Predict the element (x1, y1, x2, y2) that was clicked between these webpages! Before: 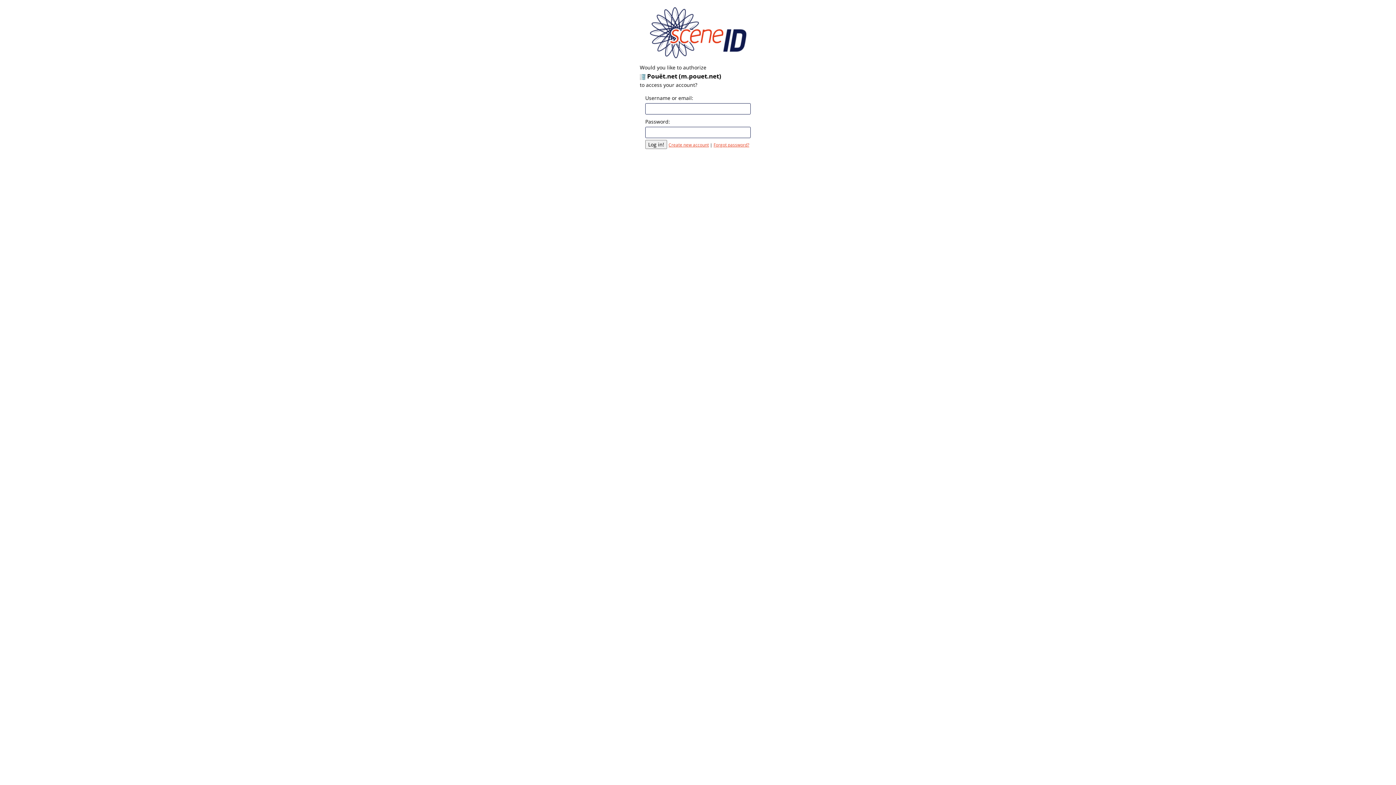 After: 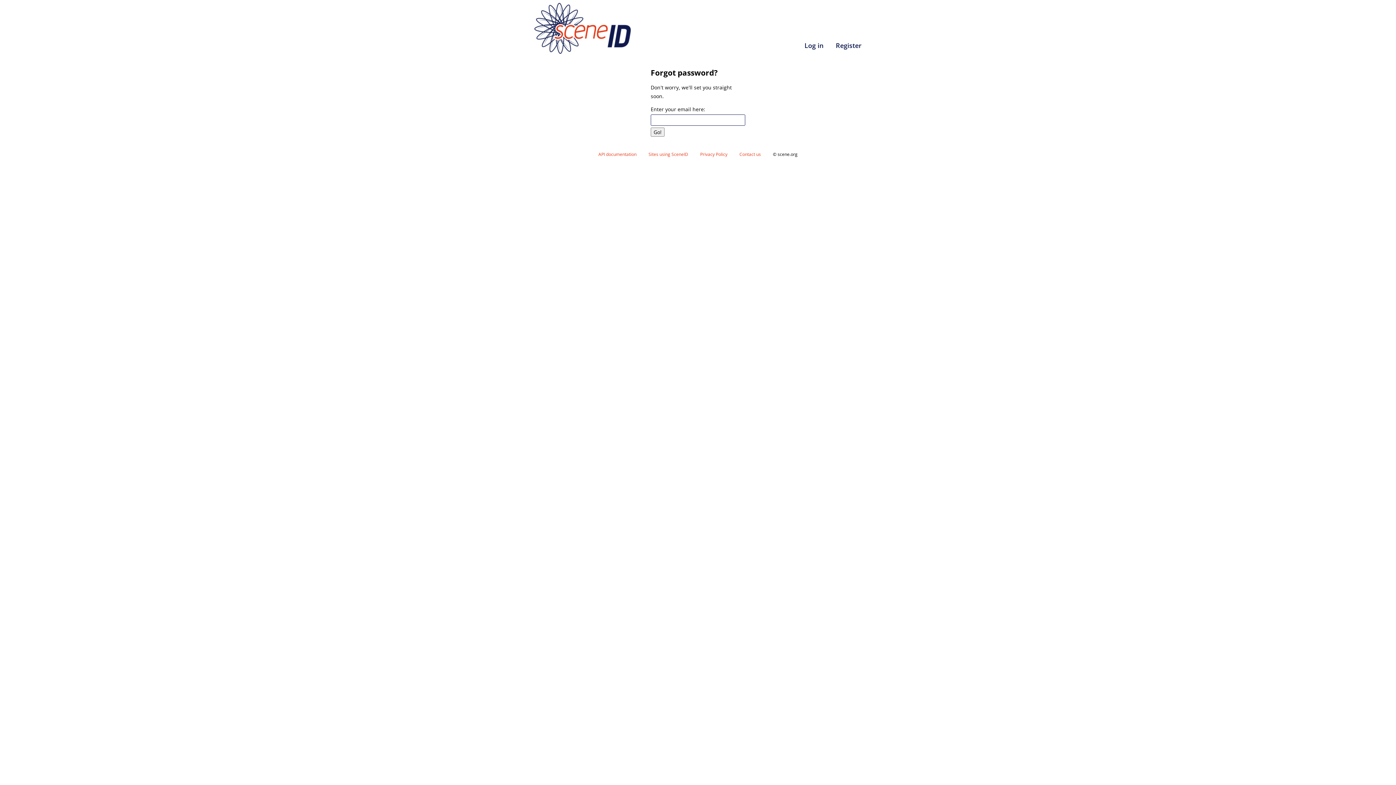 Action: bbox: (713, 142, 749, 147) label: Forgot password?